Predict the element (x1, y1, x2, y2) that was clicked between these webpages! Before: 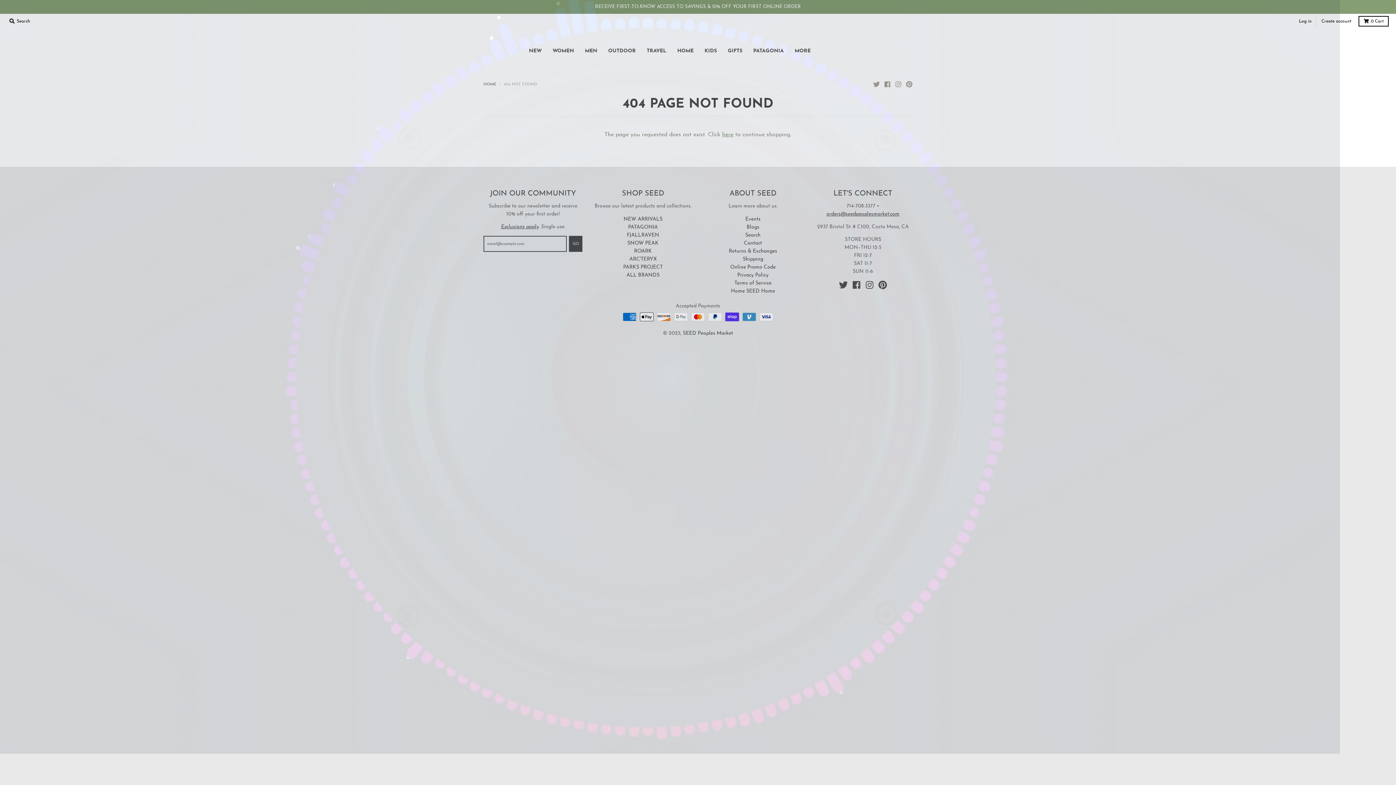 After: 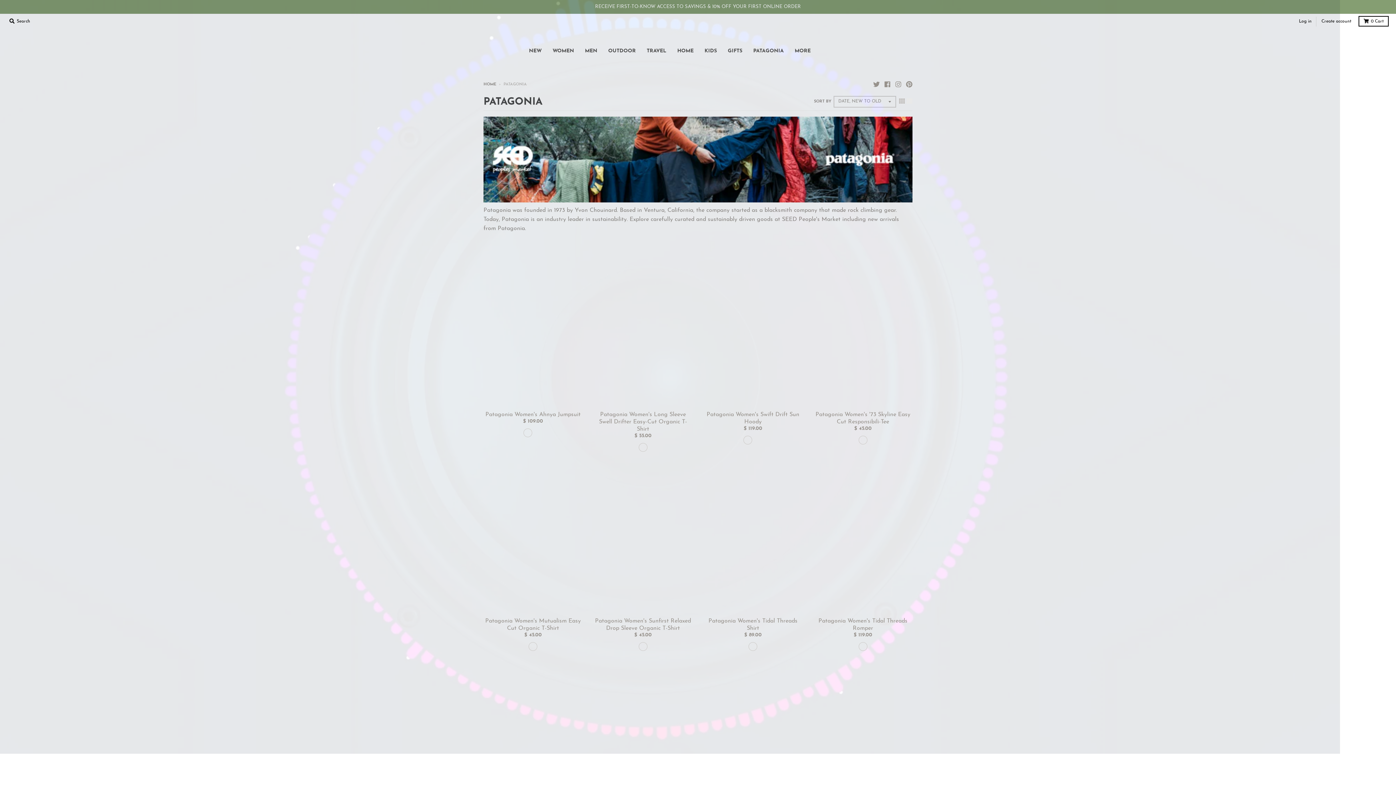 Action: label: PATAGONIA bbox: (748, 44, 788, 57)